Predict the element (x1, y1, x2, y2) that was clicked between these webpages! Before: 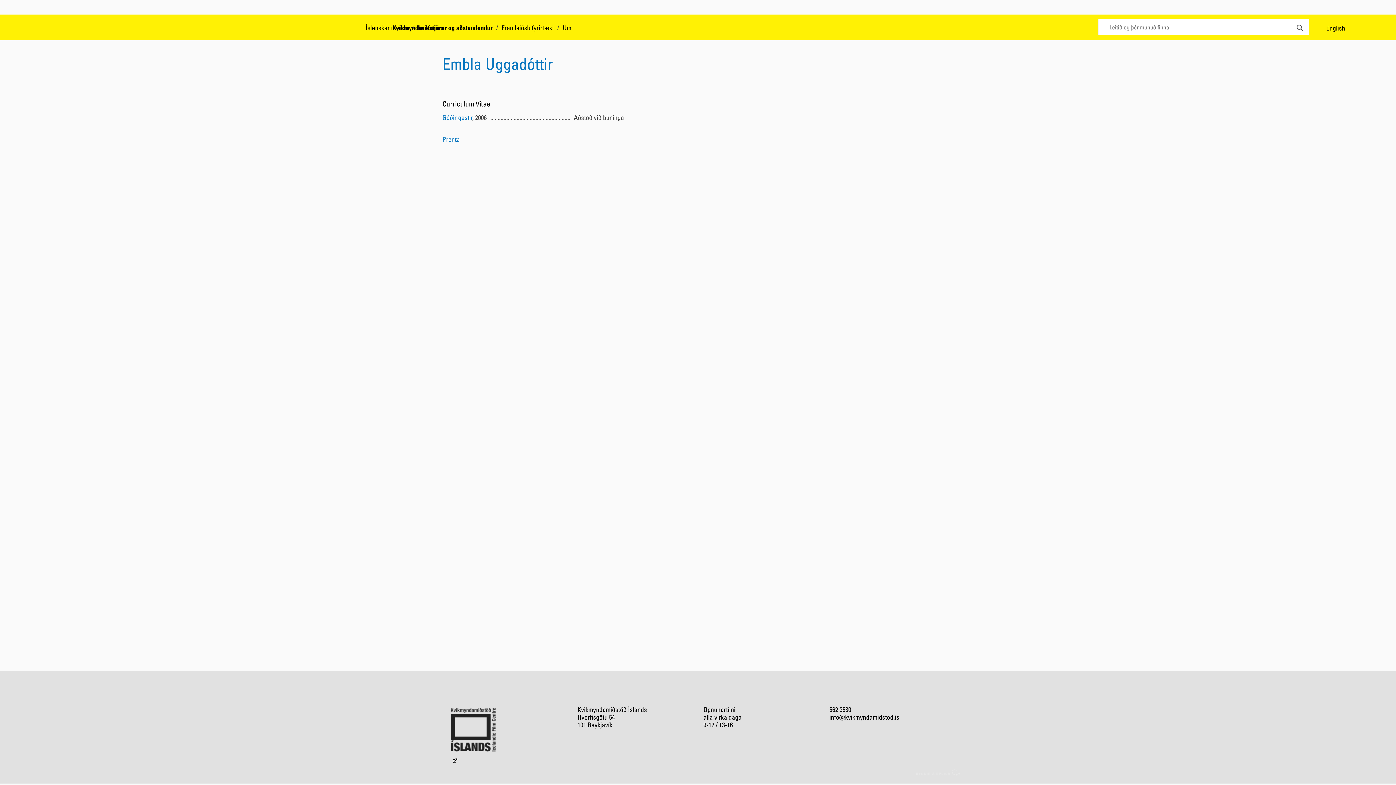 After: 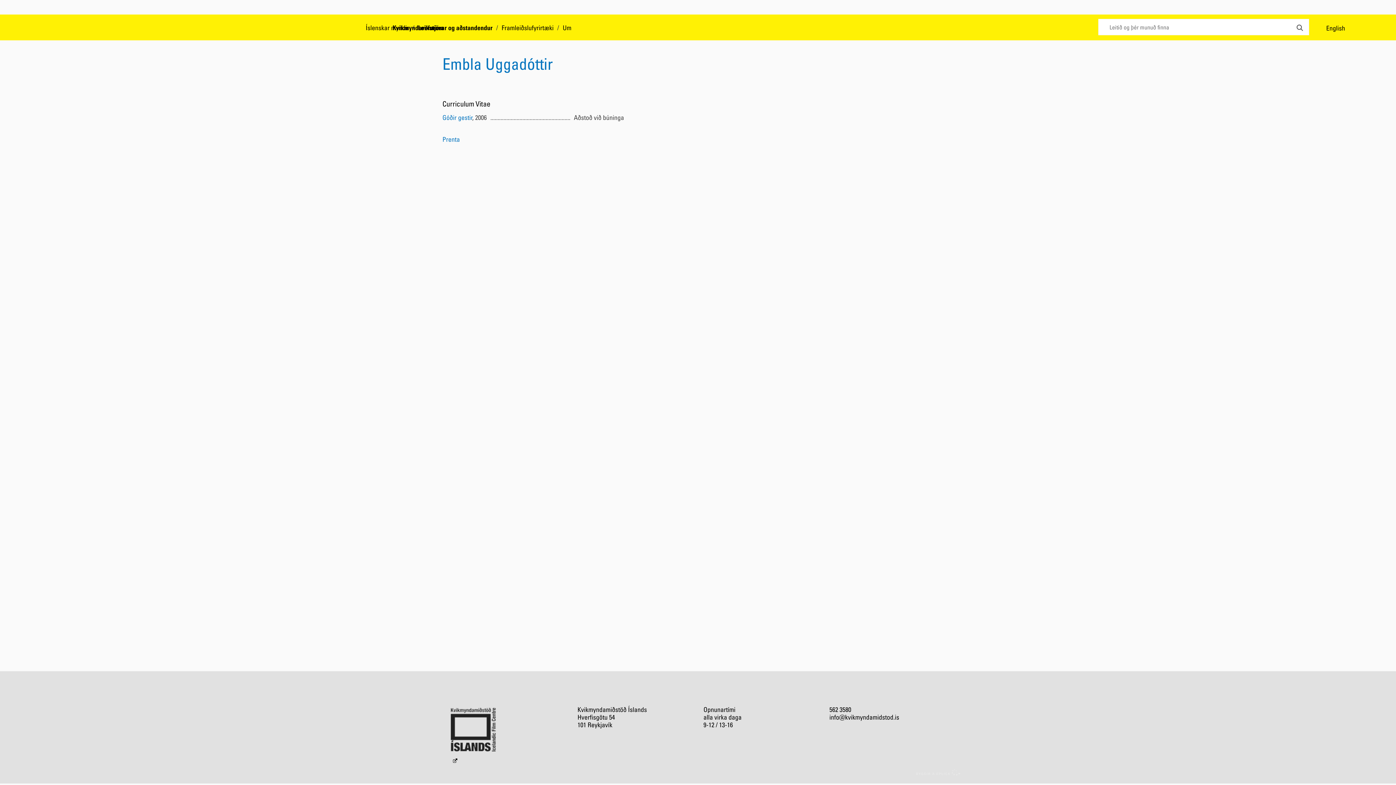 Action: bbox: (451, 702, 566, 764)